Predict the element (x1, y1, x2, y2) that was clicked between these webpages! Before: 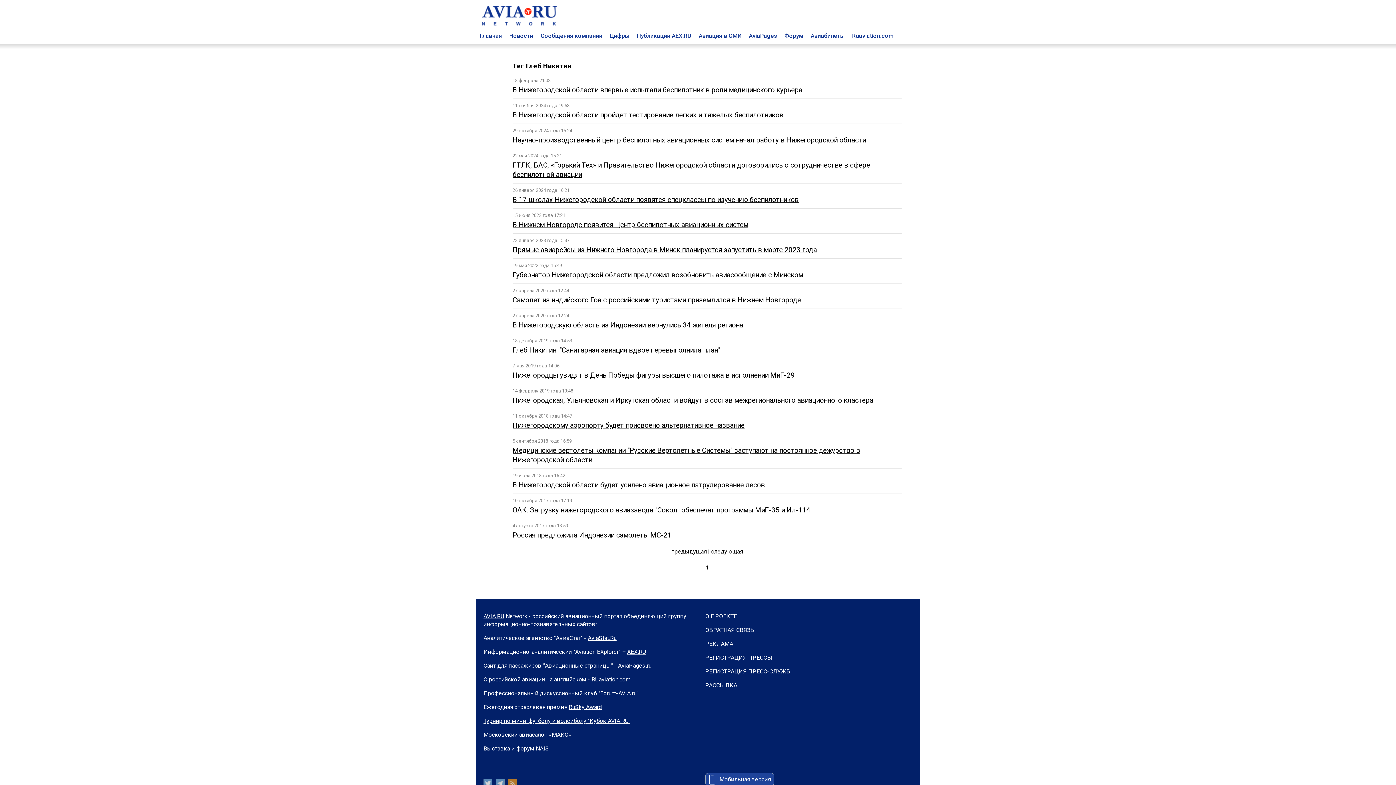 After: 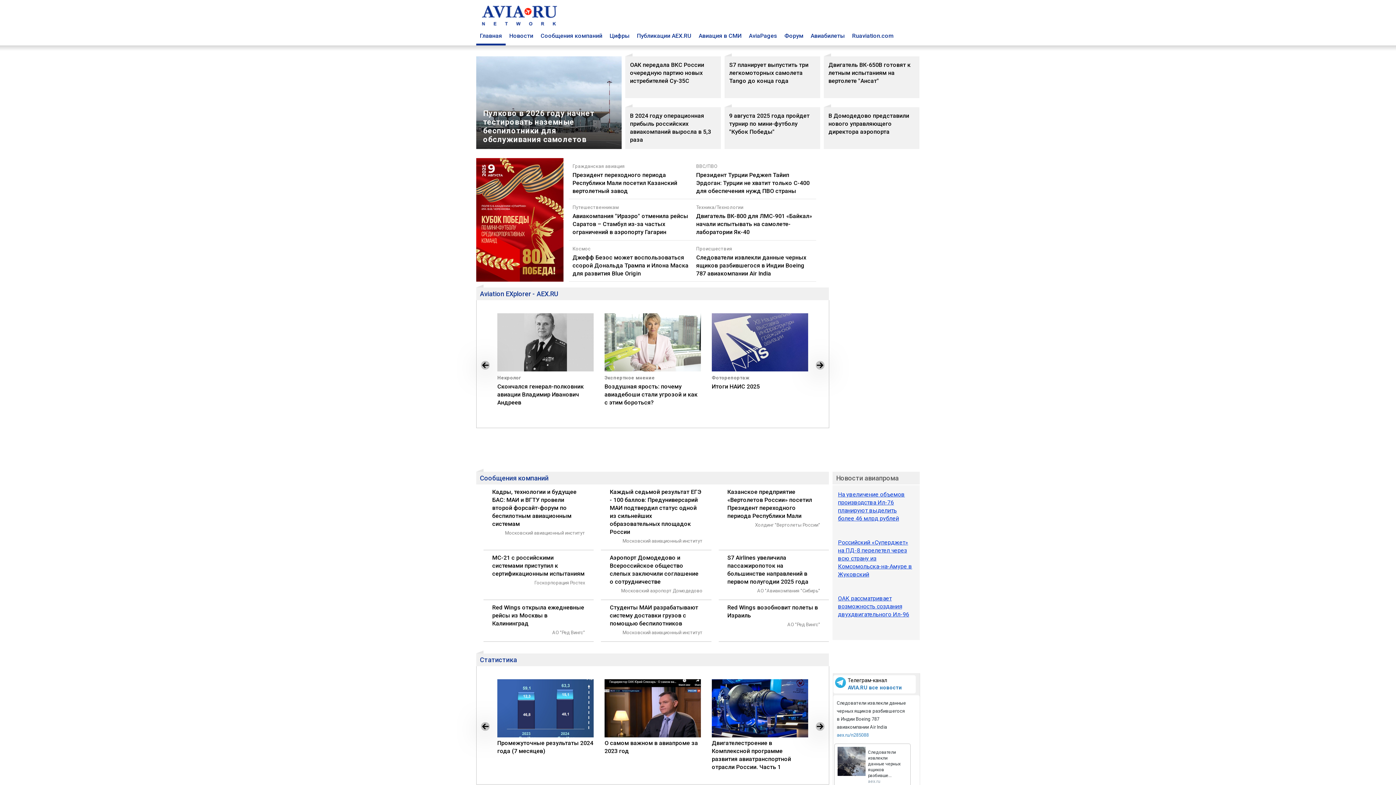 Action: label: Главная bbox: (480, 32, 502, 39)